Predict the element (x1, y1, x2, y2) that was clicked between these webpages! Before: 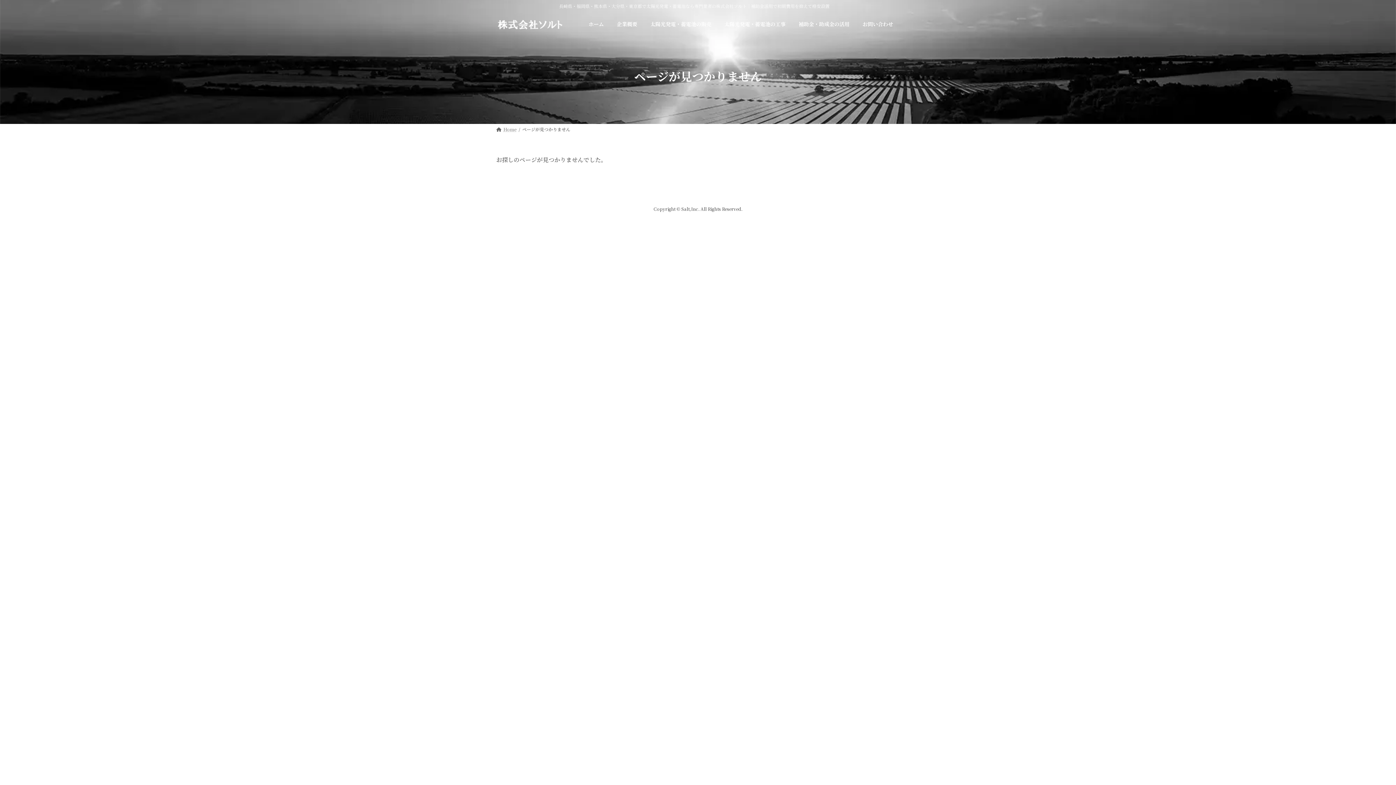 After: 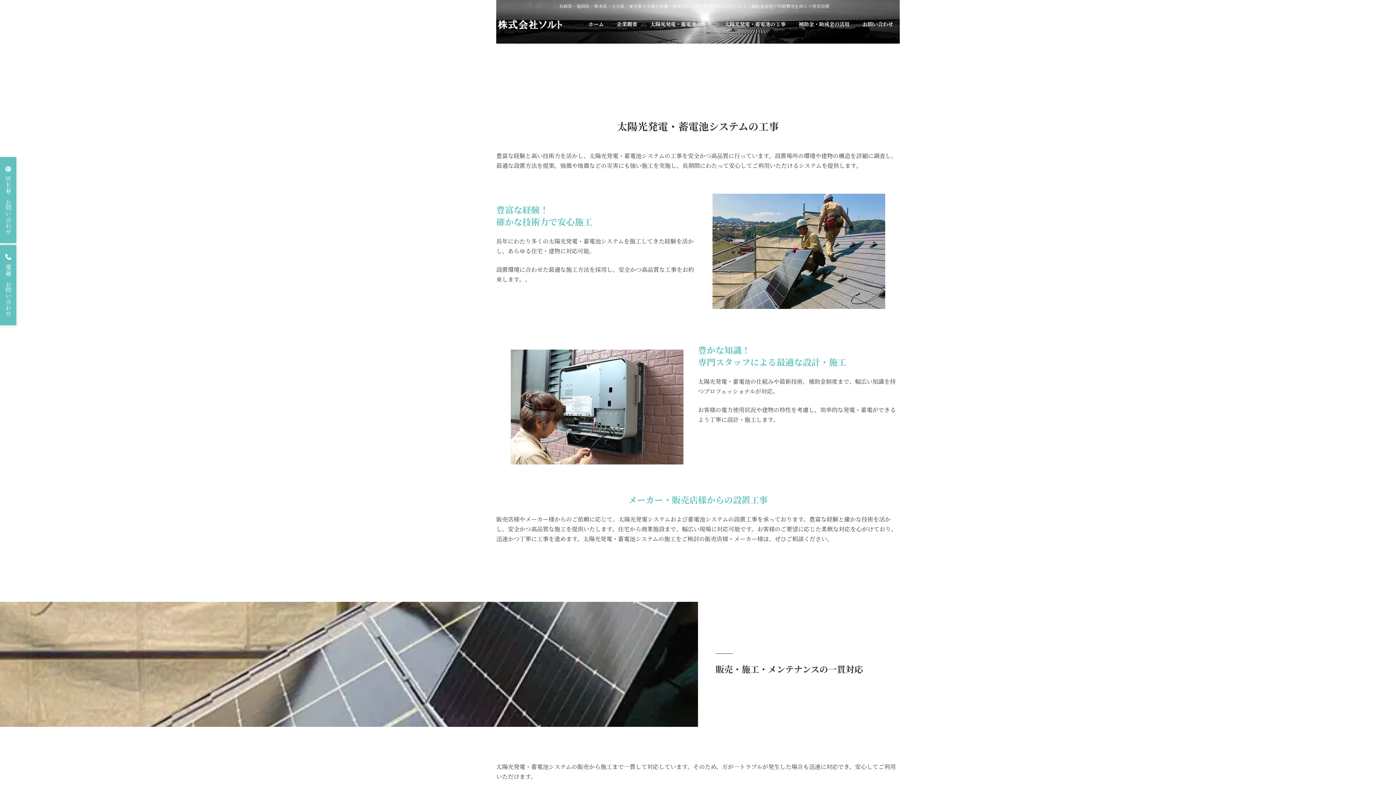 Action: label: 太陽光発電・蓄電池の工事 bbox: (718, 15, 792, 32)